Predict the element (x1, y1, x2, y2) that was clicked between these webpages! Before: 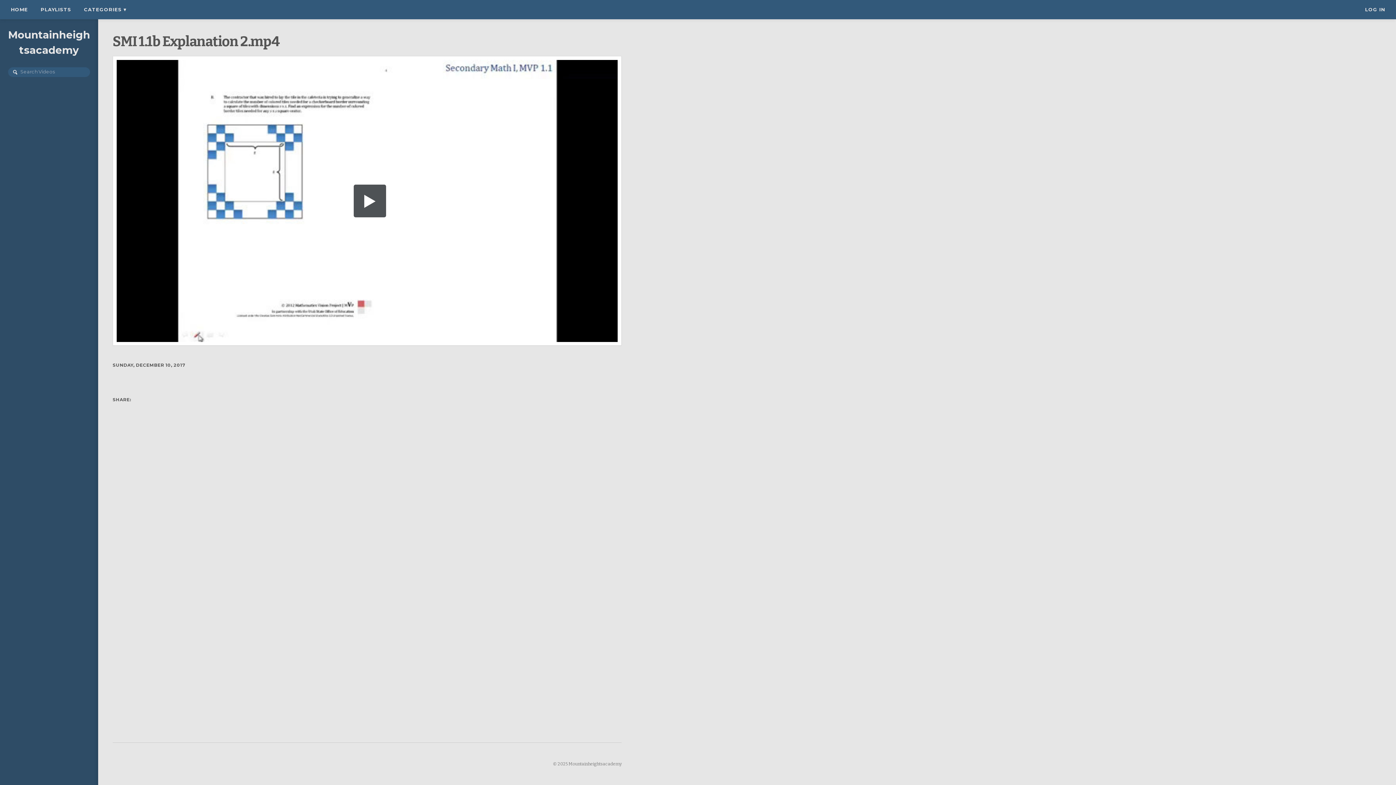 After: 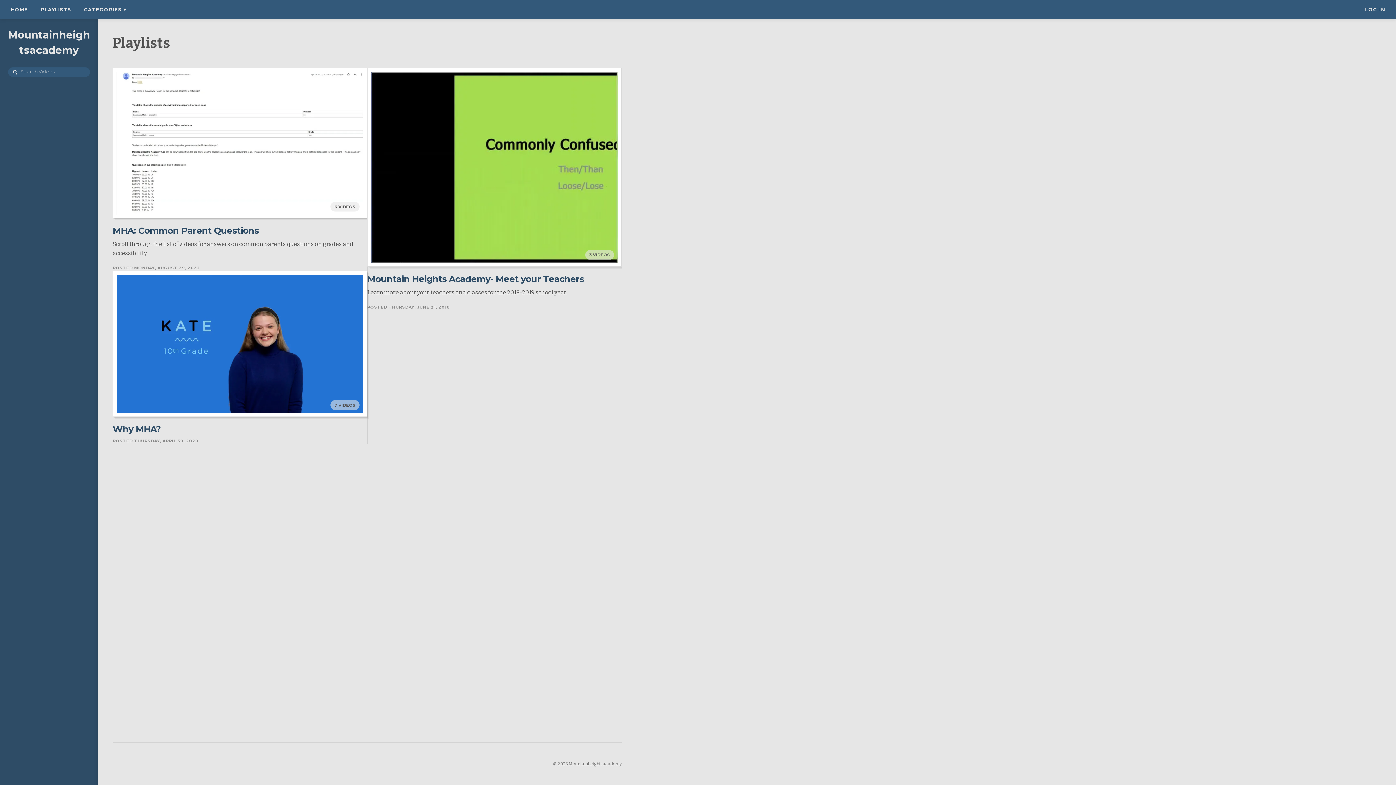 Action: bbox: (35, 0, 76, 19) label: PLAYLISTS